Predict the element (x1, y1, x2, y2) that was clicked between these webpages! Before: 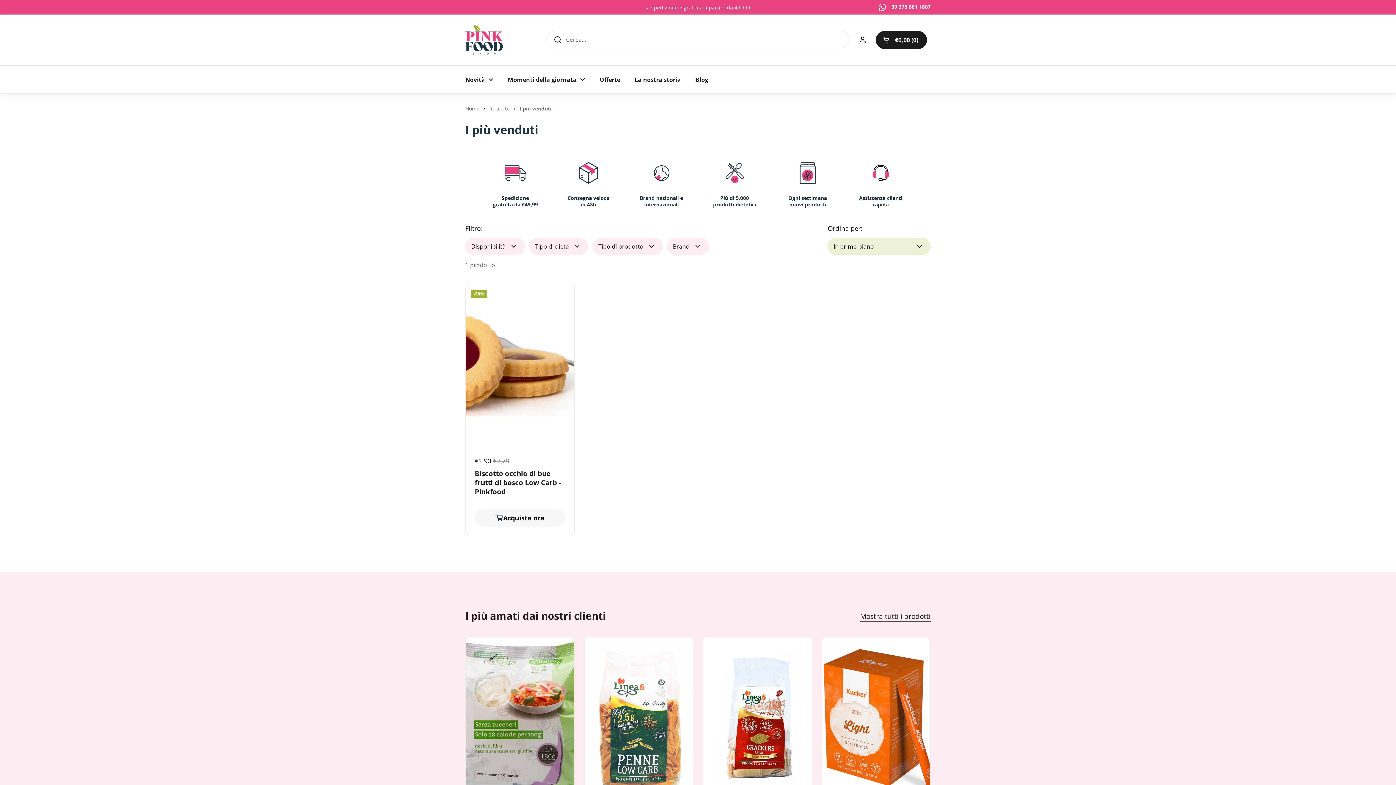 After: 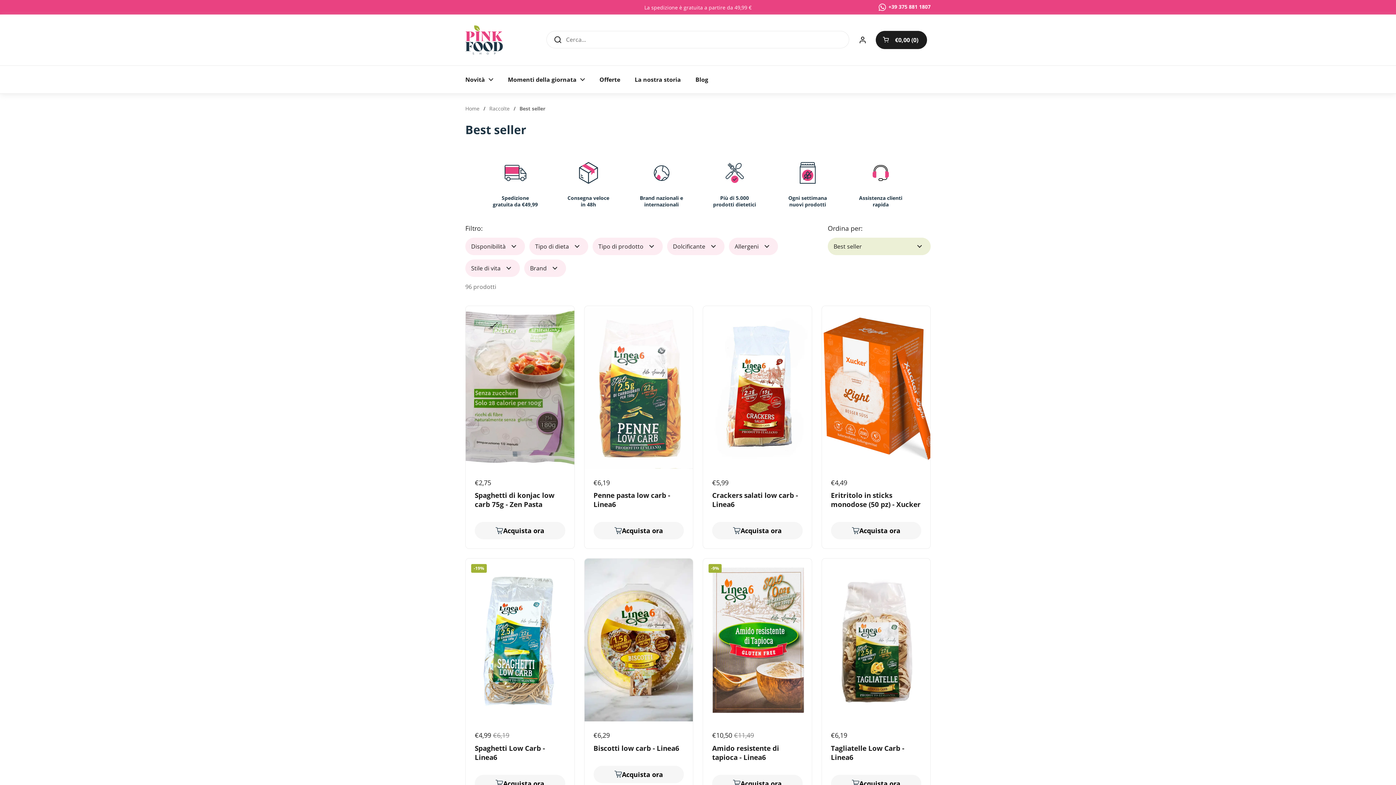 Action: label: Mostra tutti i prodotti bbox: (860, 612, 930, 622)